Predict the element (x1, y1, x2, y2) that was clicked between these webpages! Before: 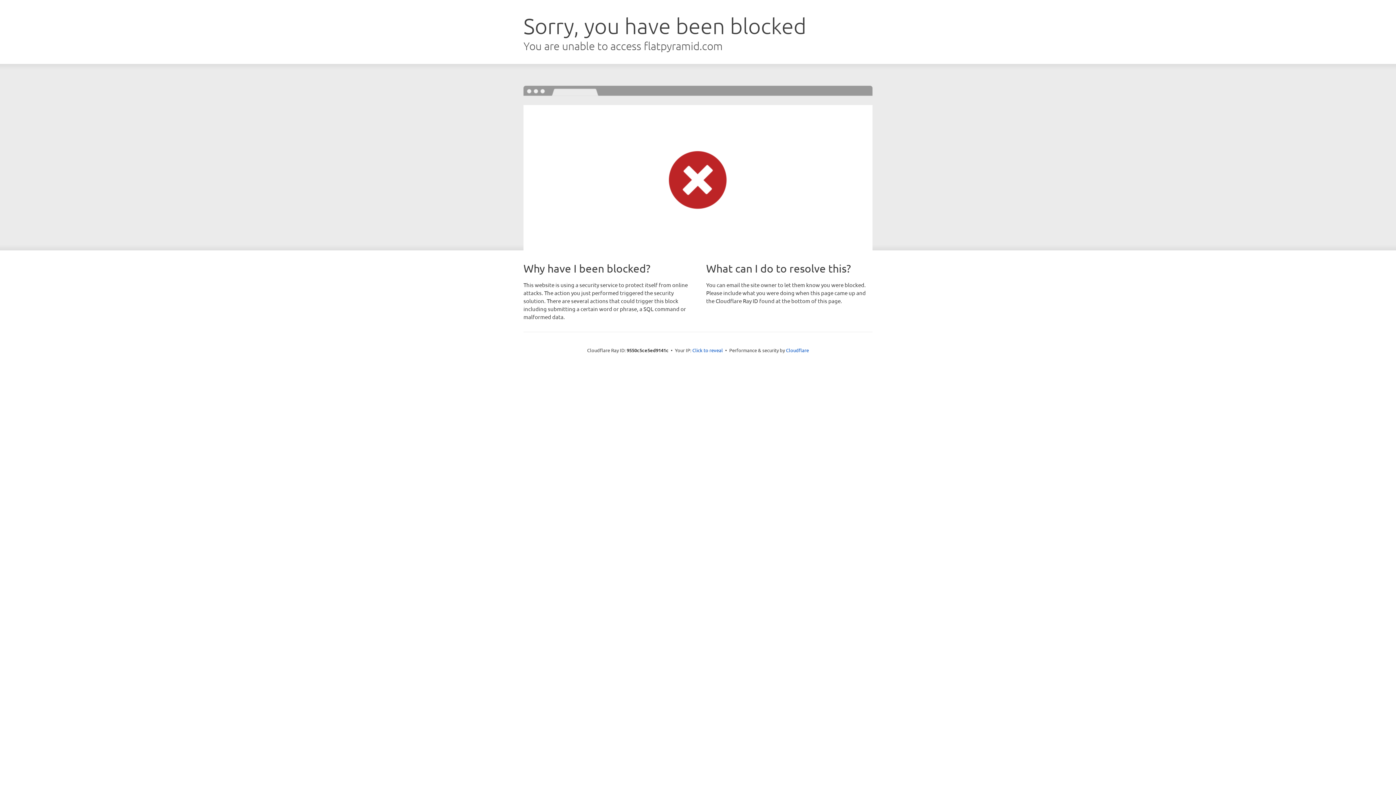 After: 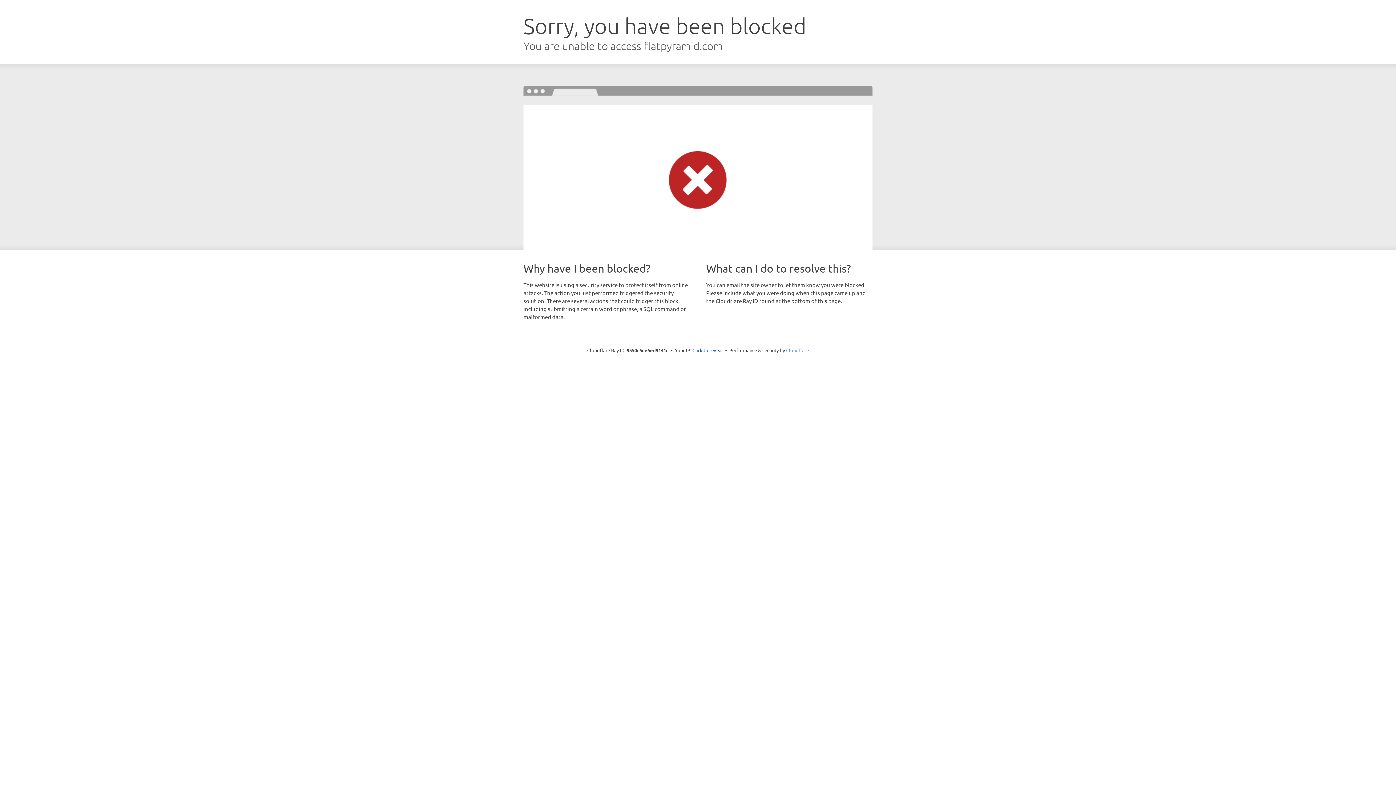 Action: label: Cloudflare bbox: (786, 347, 809, 353)